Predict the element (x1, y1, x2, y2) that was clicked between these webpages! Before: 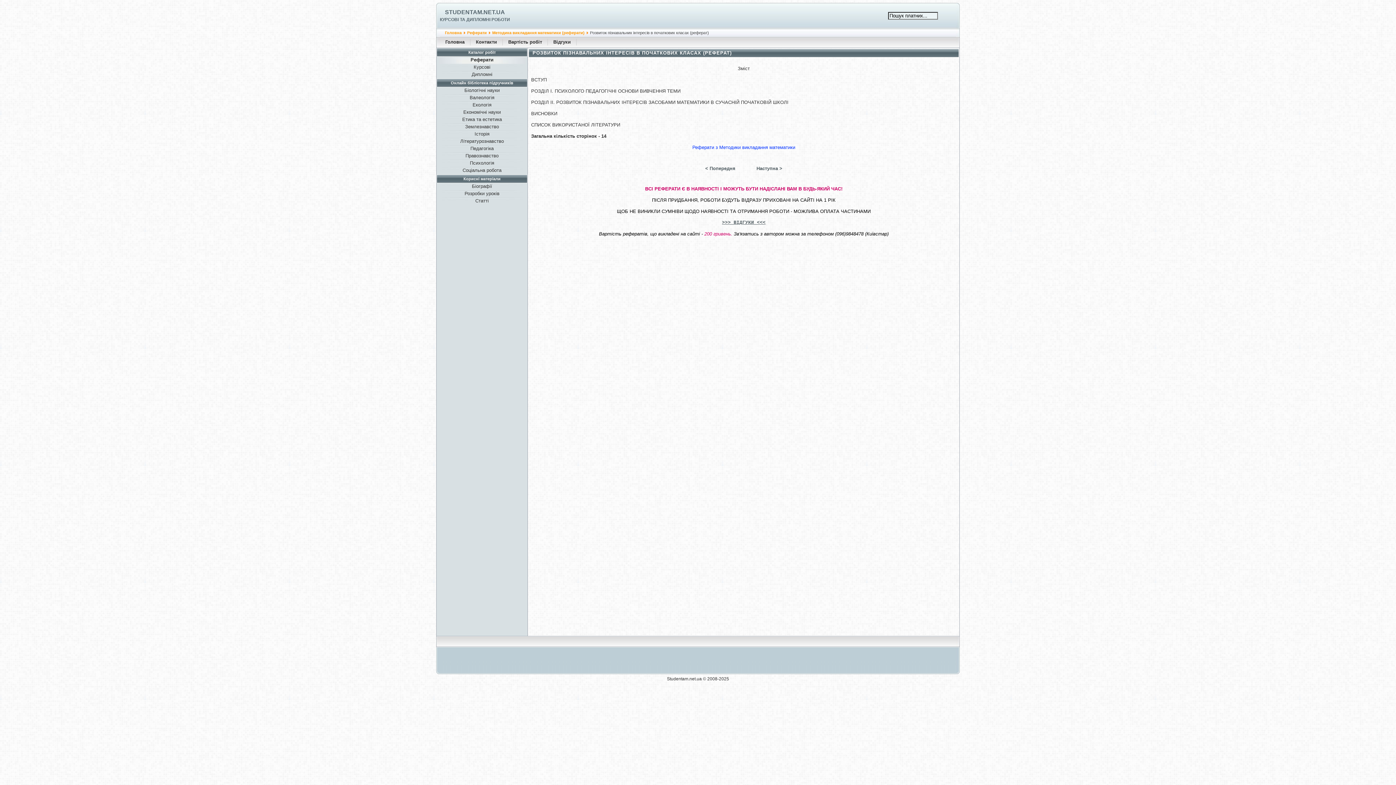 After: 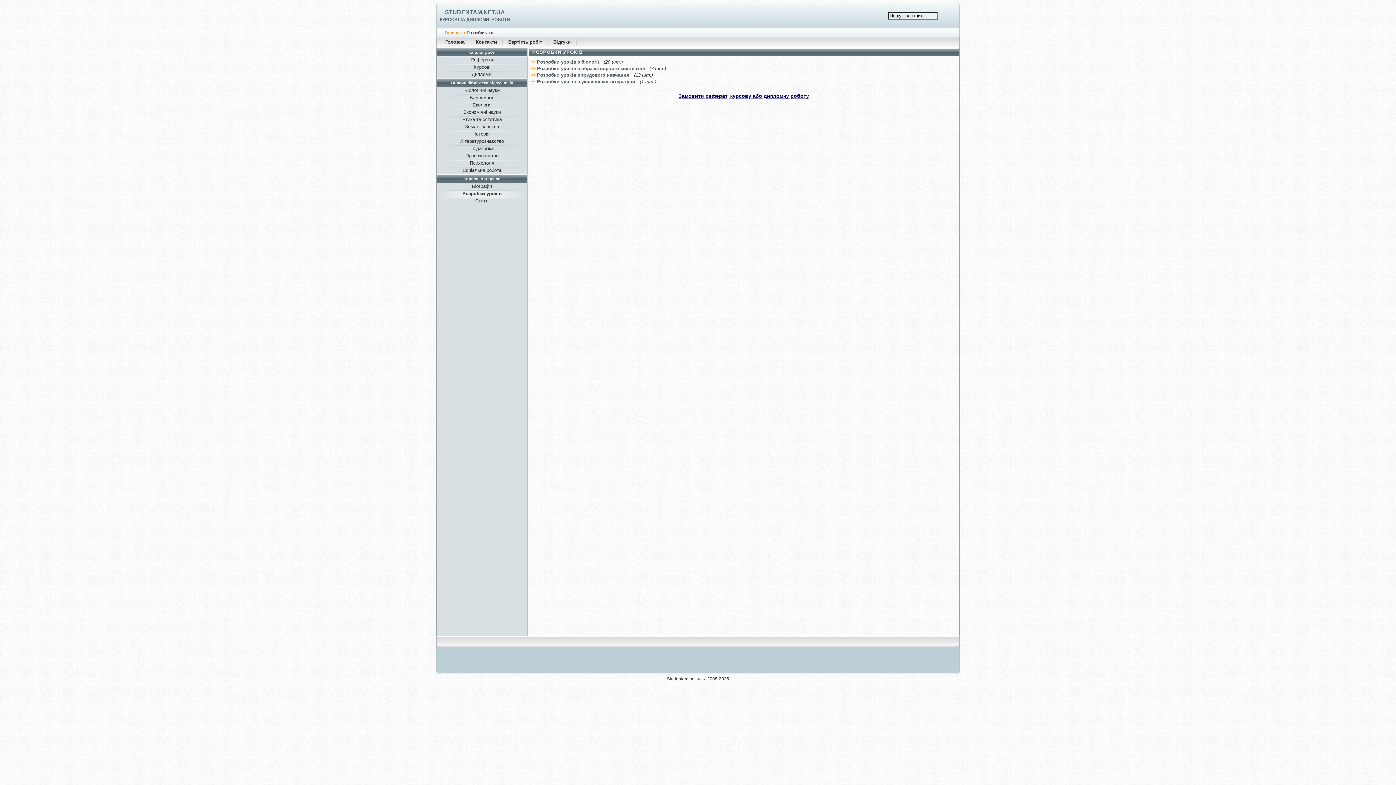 Action: label: Розробки уроків bbox: (438, 190, 525, 197)